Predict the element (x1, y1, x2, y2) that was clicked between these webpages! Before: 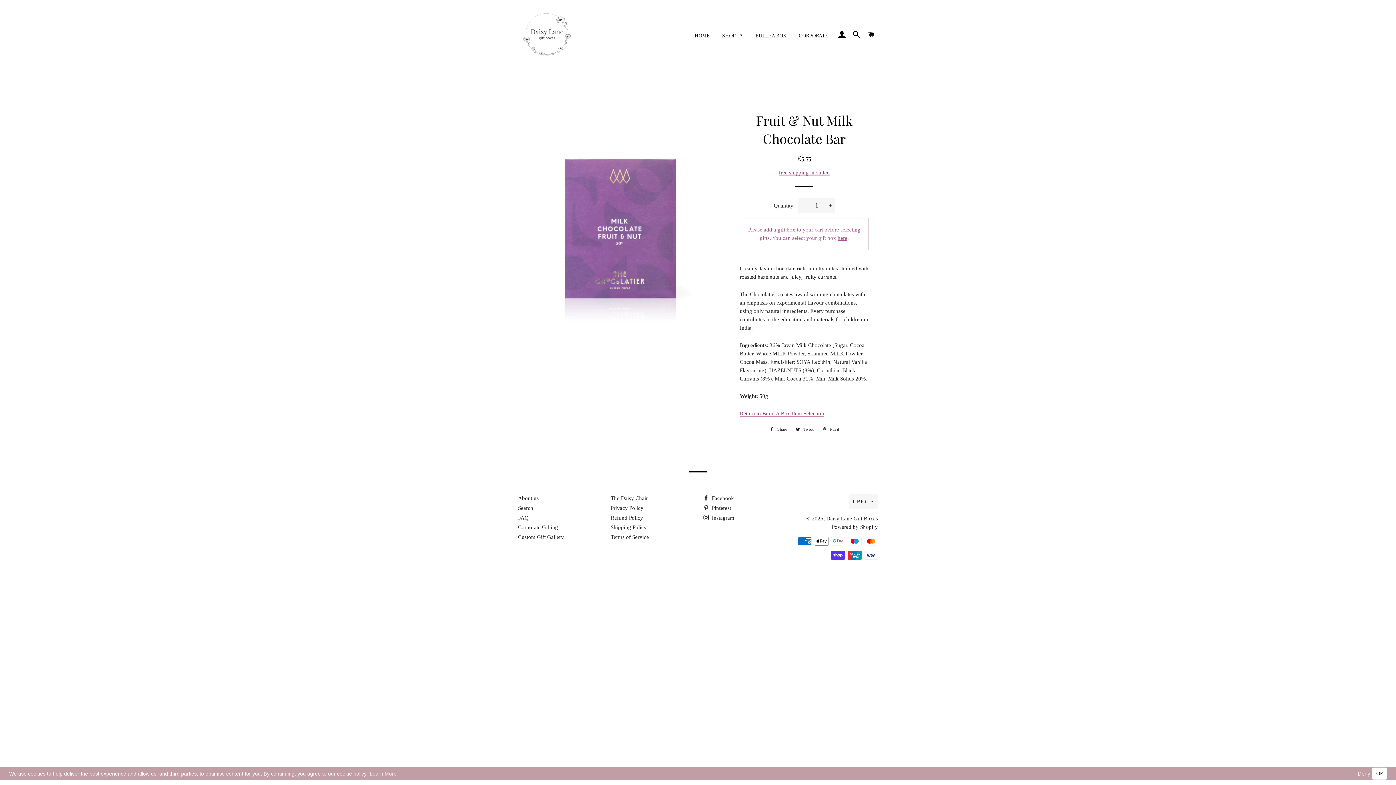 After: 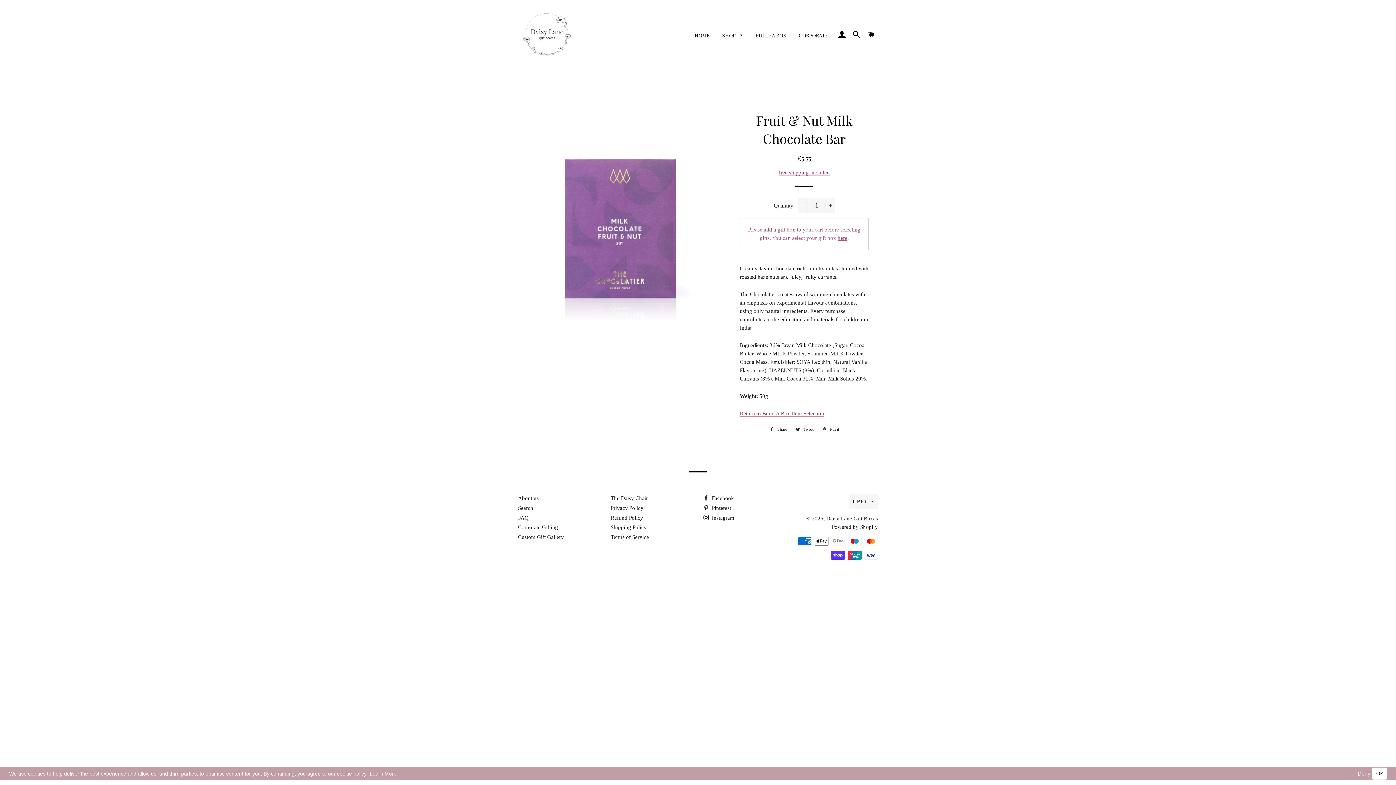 Action: label: Learn More bbox: (368, 770, 397, 777)